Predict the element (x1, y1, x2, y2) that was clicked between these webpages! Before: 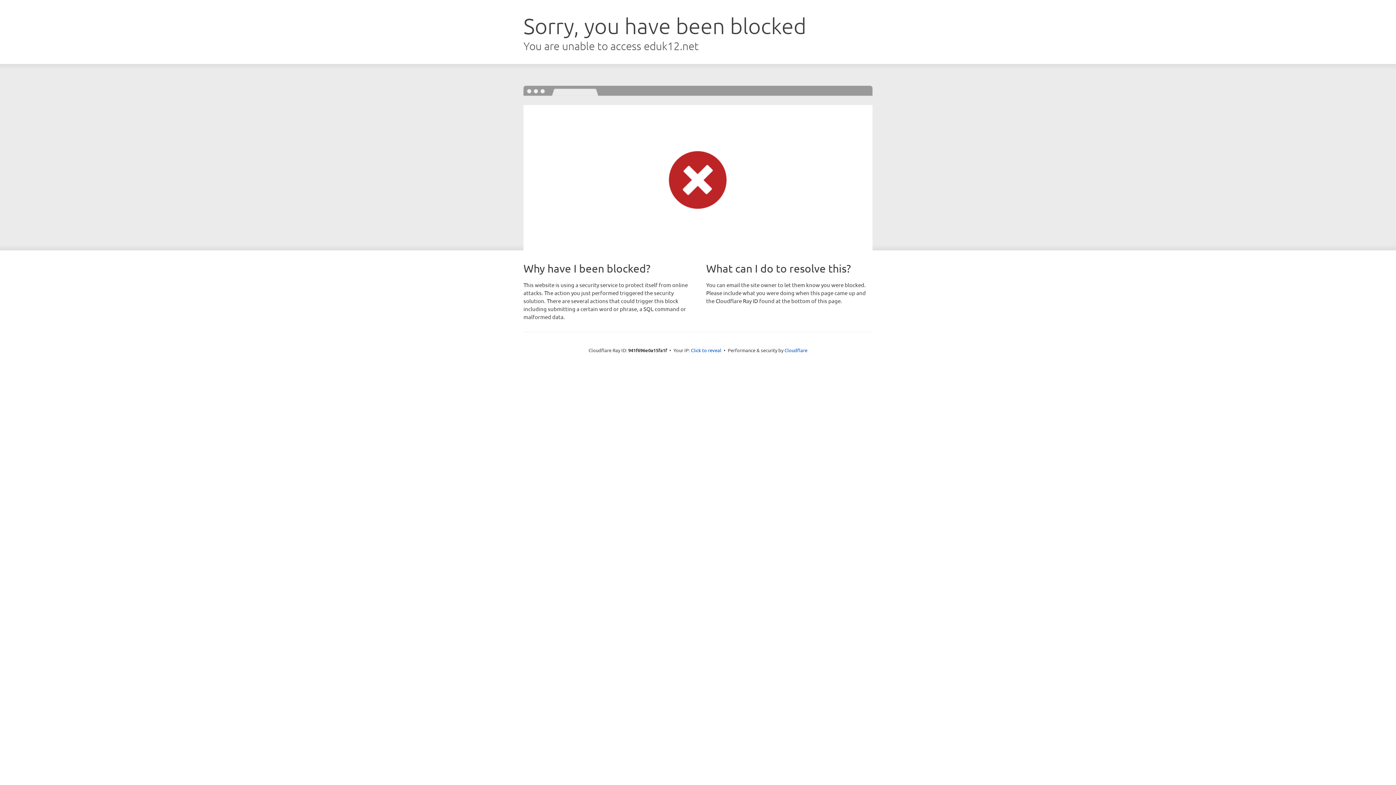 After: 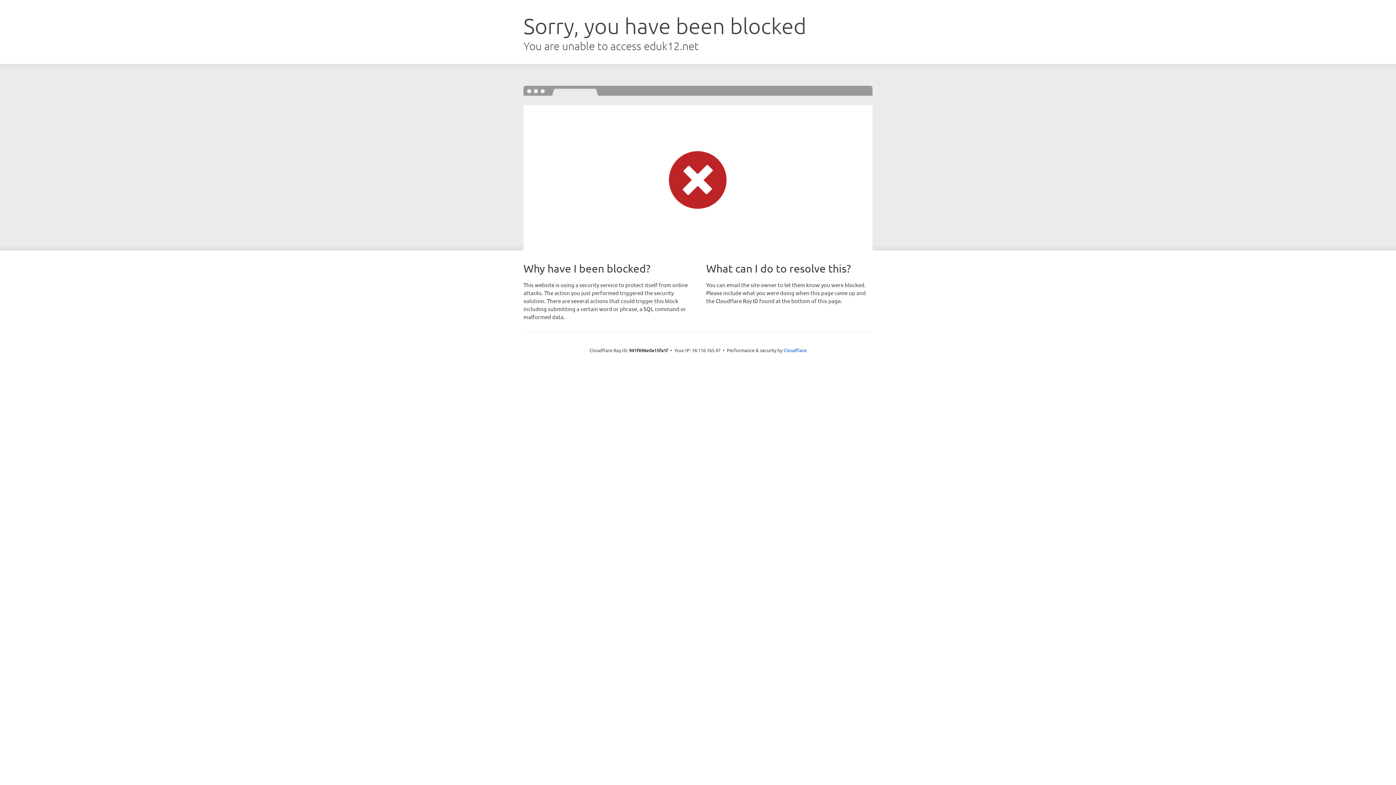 Action: label: Click to reveal bbox: (691, 346, 721, 353)